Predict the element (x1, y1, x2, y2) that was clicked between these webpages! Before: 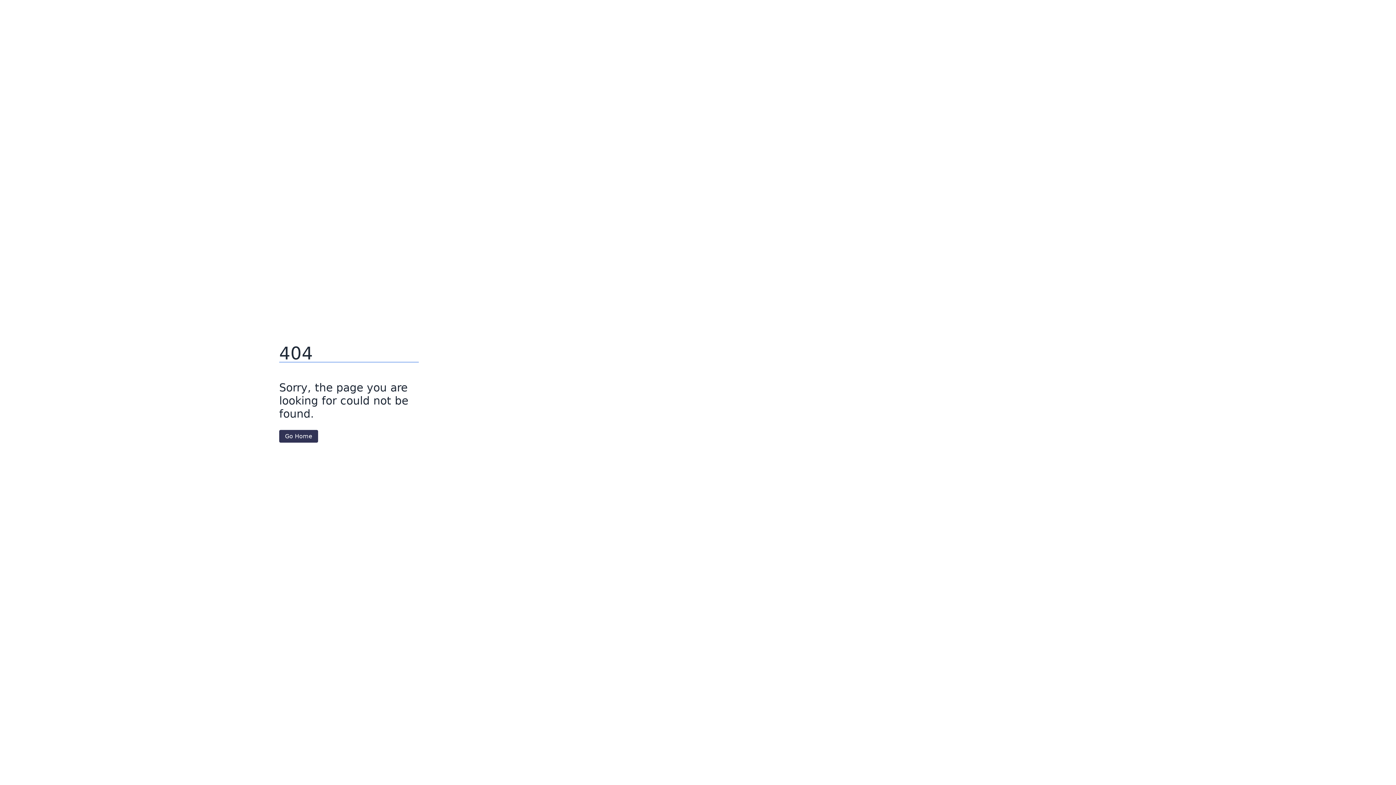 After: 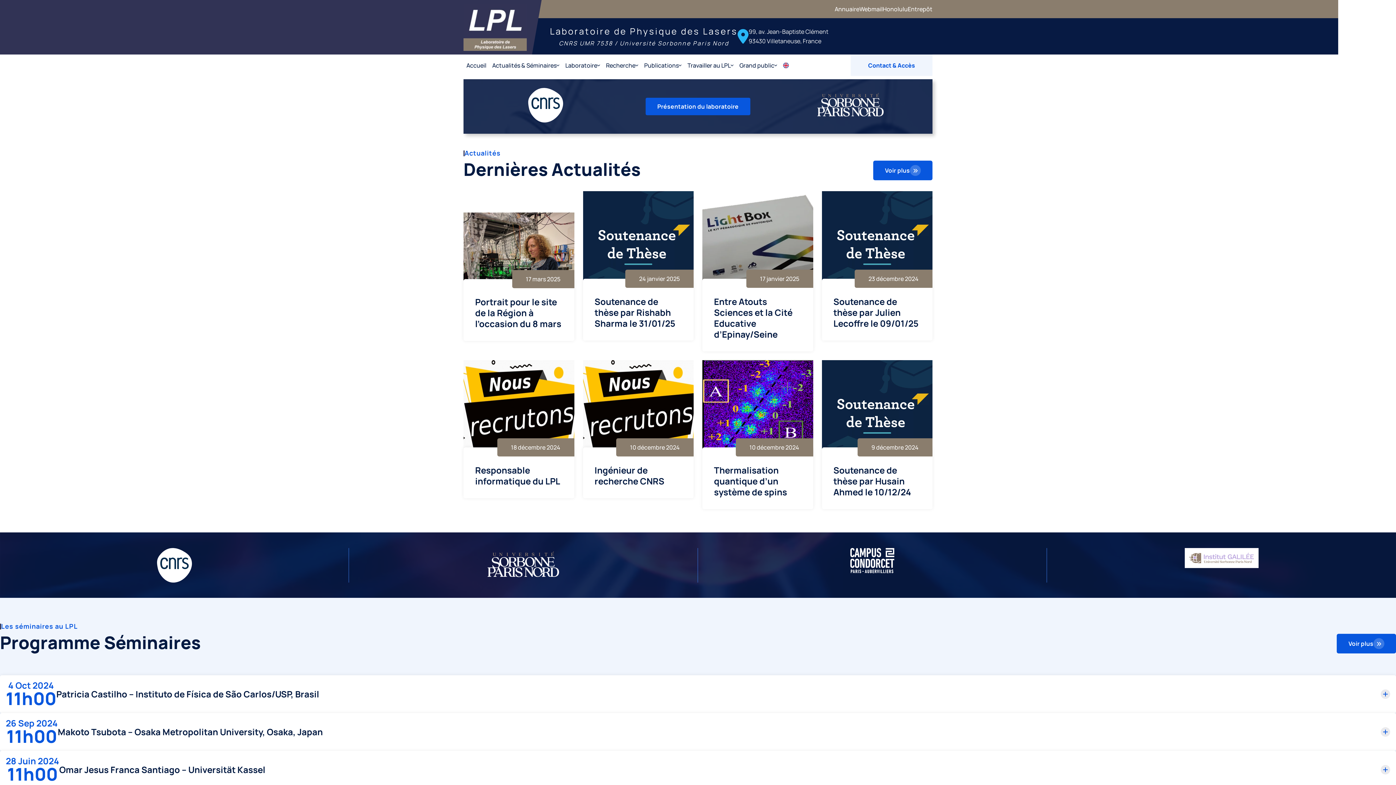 Action: label: Go Home bbox: (279, 430, 318, 442)